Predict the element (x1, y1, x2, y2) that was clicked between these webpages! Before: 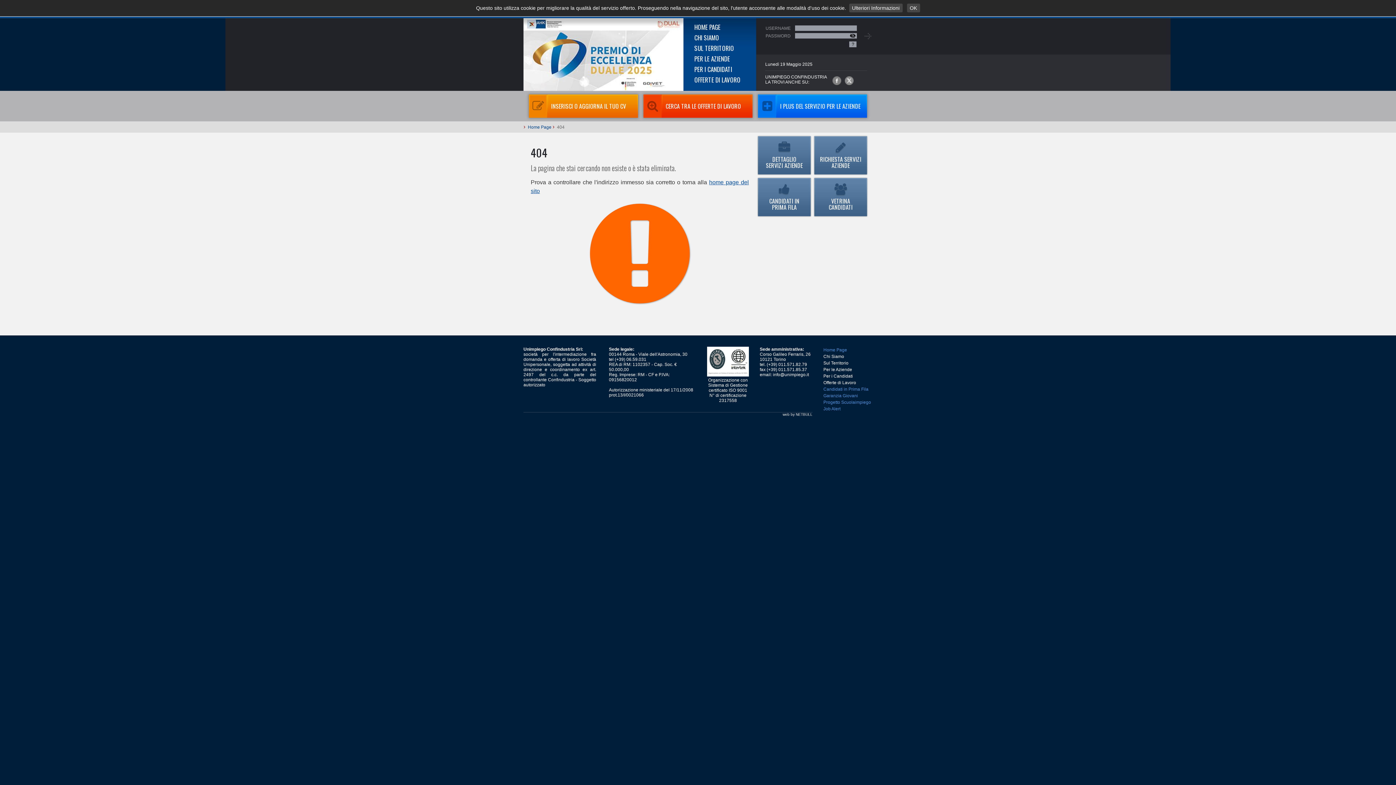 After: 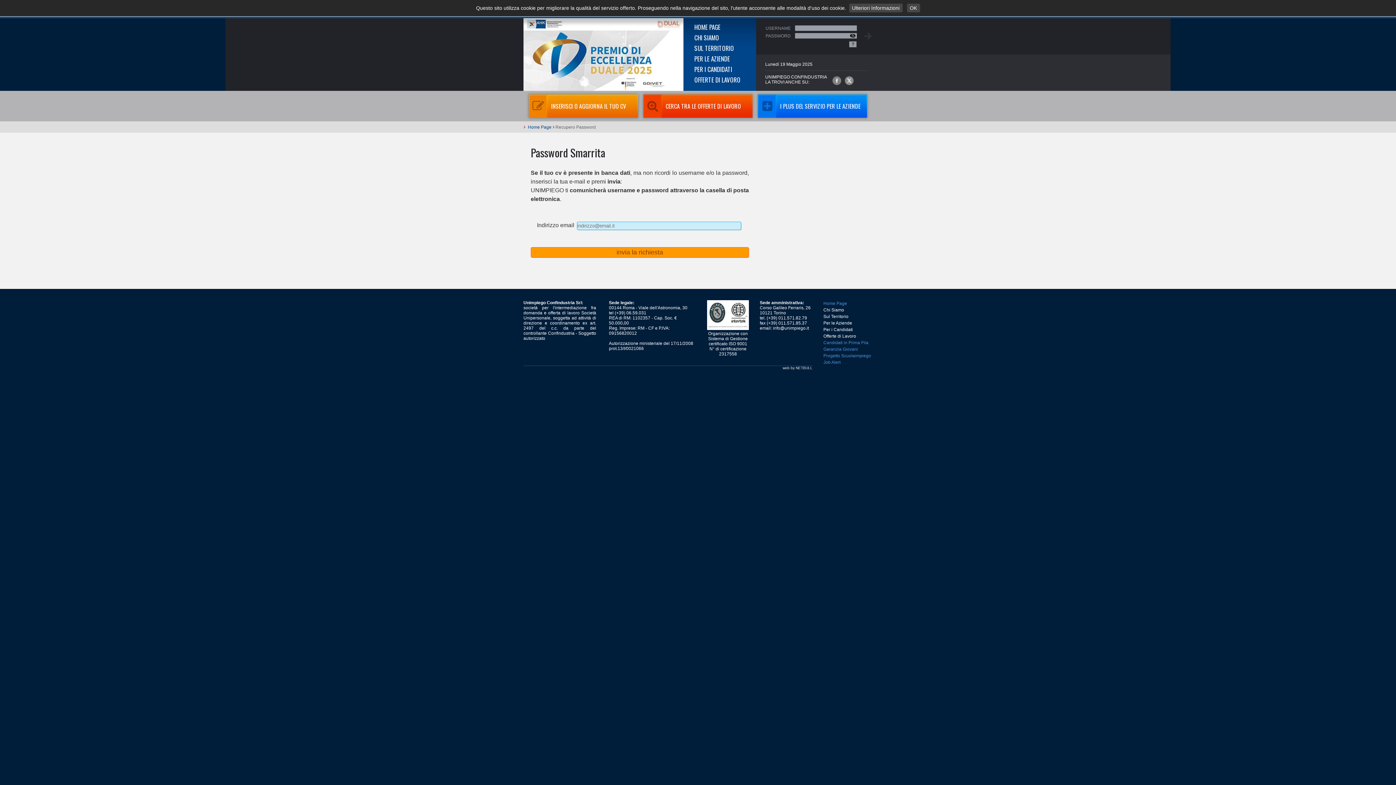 Action: bbox: (849, 41, 856, 47) label: ?